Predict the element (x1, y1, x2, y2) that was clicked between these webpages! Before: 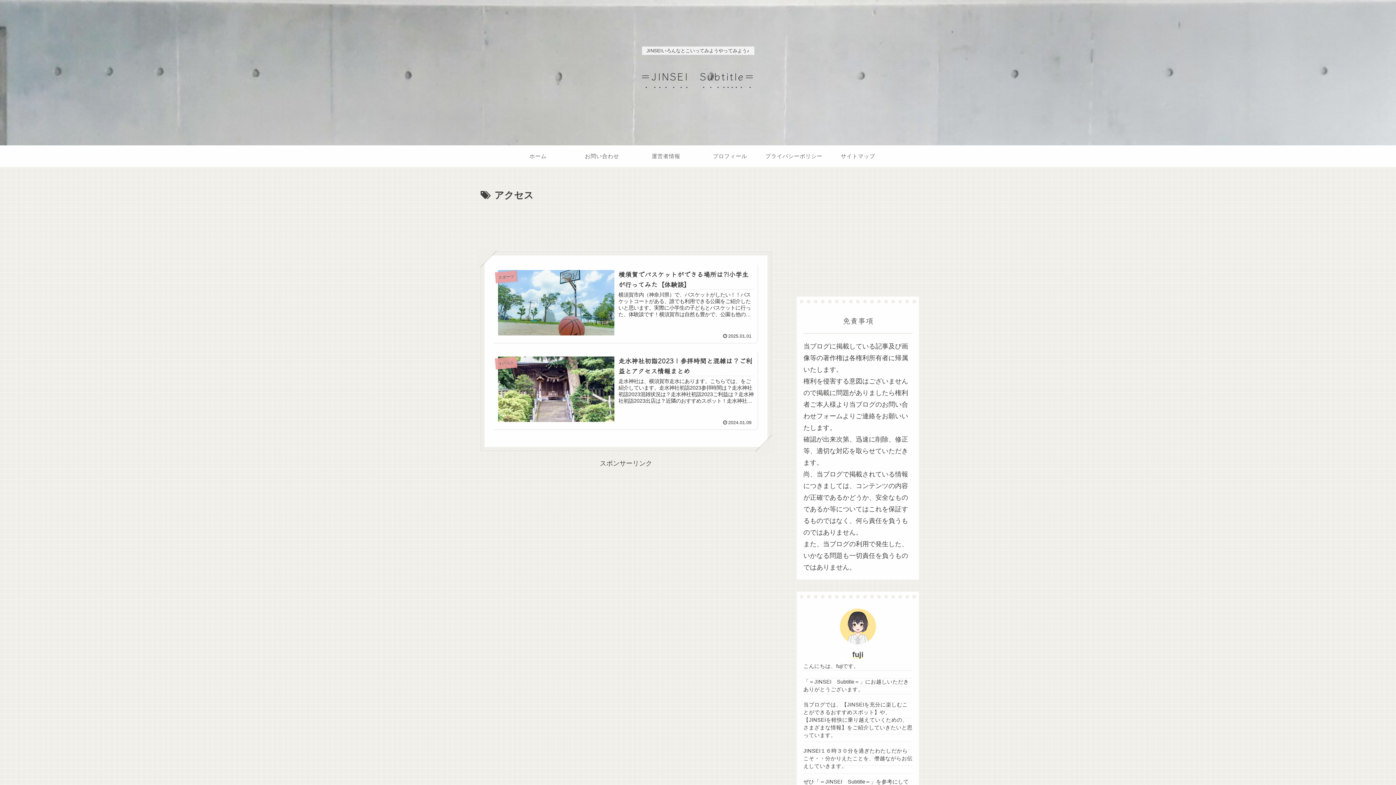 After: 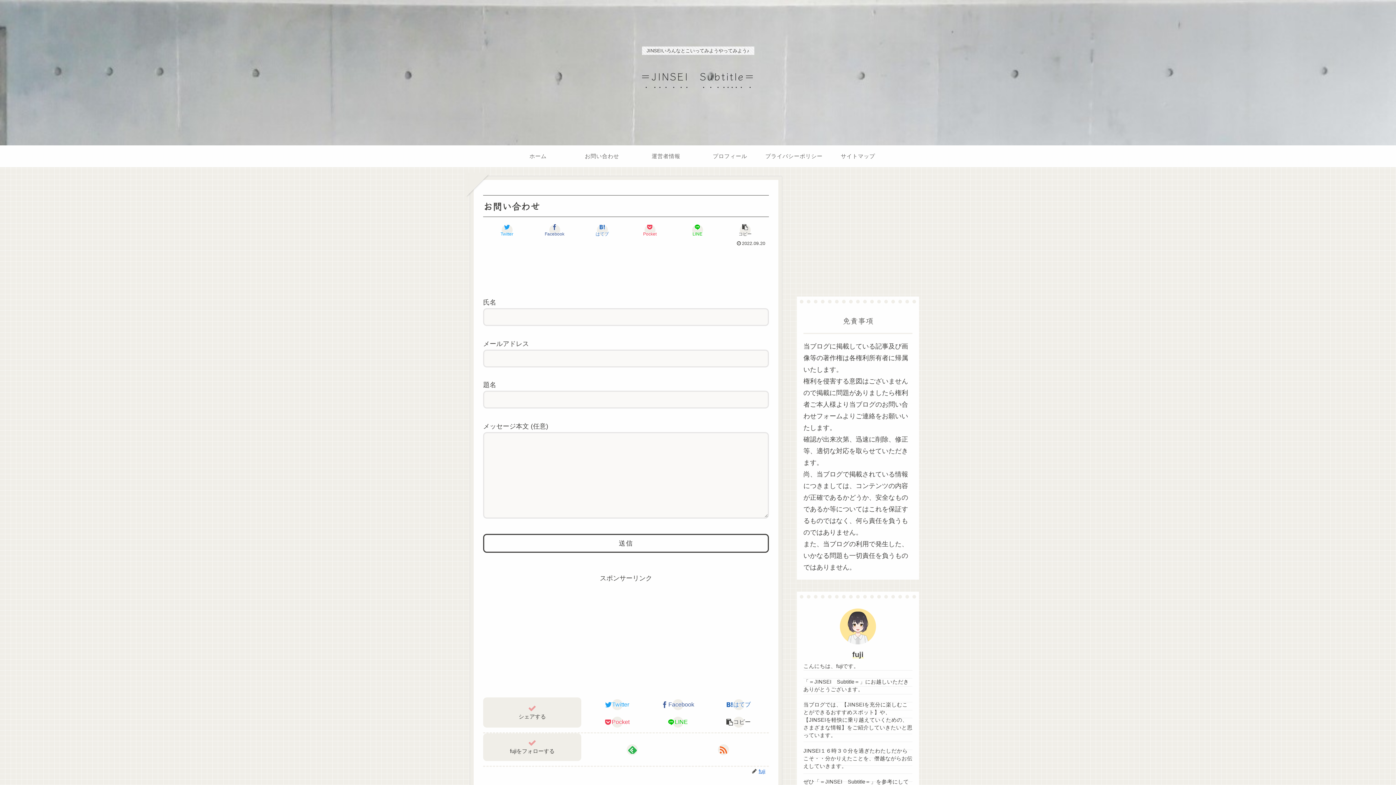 Action: label: お問い合わせ bbox: (570, 145, 634, 167)